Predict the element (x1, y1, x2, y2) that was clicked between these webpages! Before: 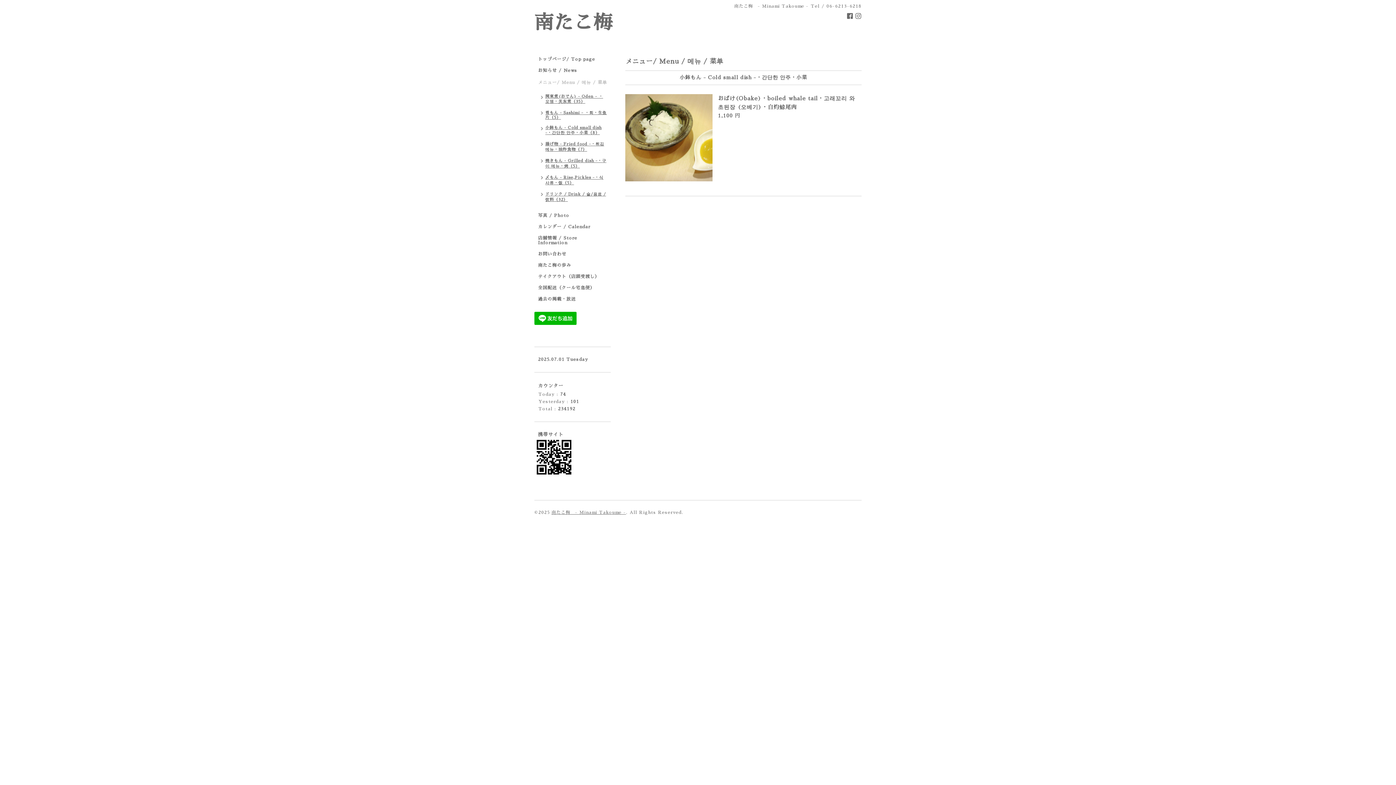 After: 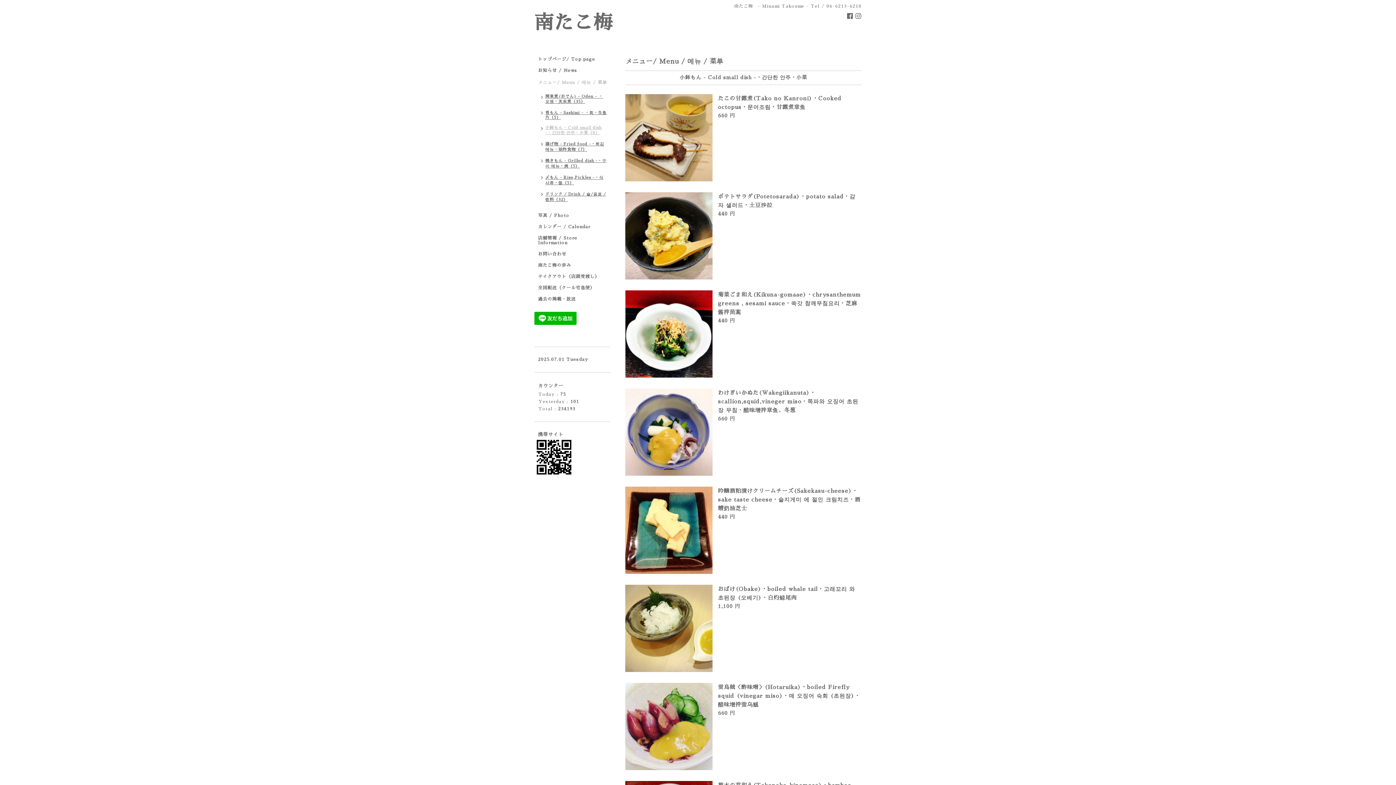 Action: label: 小鉢もん - Cold small dish -・간단한 안주・小菜（8） bbox: (534, 123, 610, 139)